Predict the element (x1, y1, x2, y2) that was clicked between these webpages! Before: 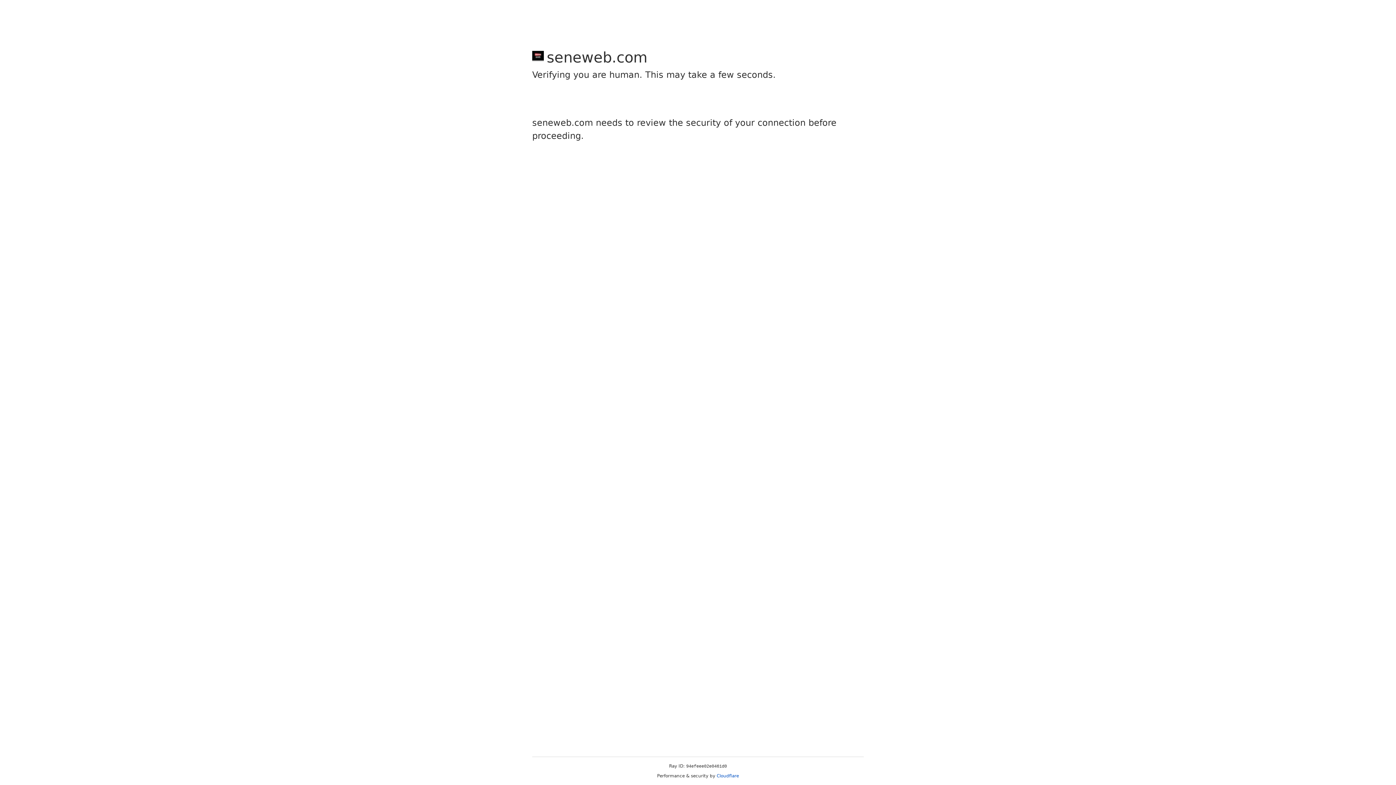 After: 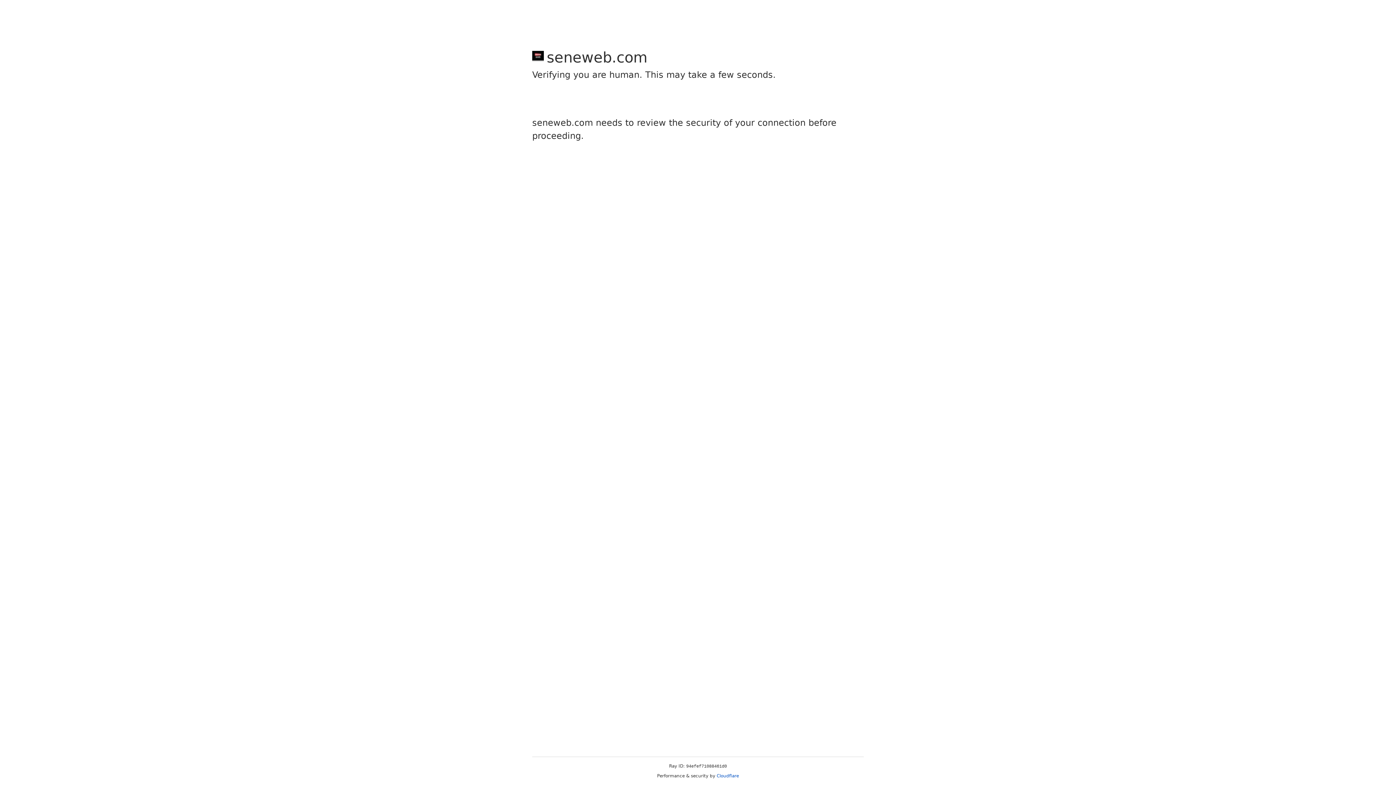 Action: label: Cloudflare bbox: (716, 773, 739, 778)